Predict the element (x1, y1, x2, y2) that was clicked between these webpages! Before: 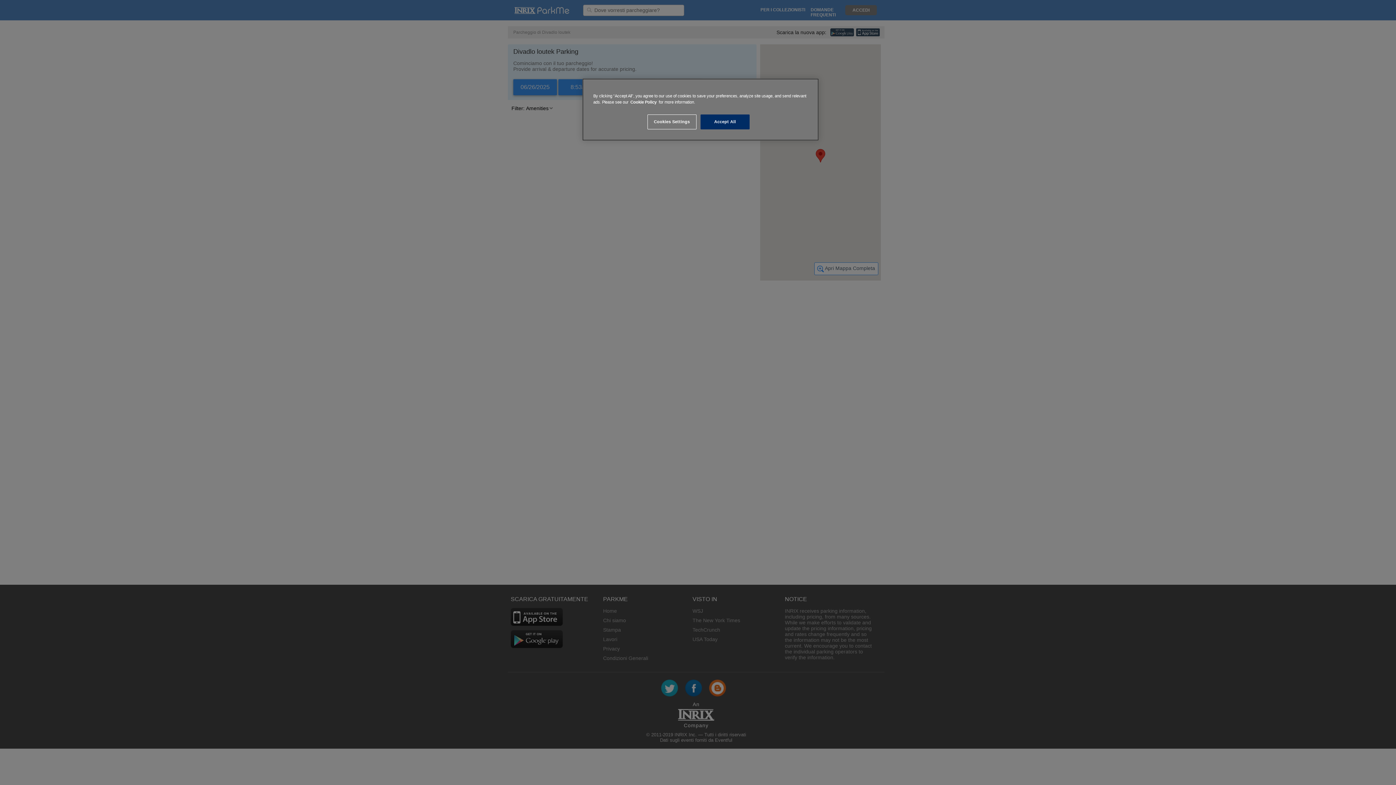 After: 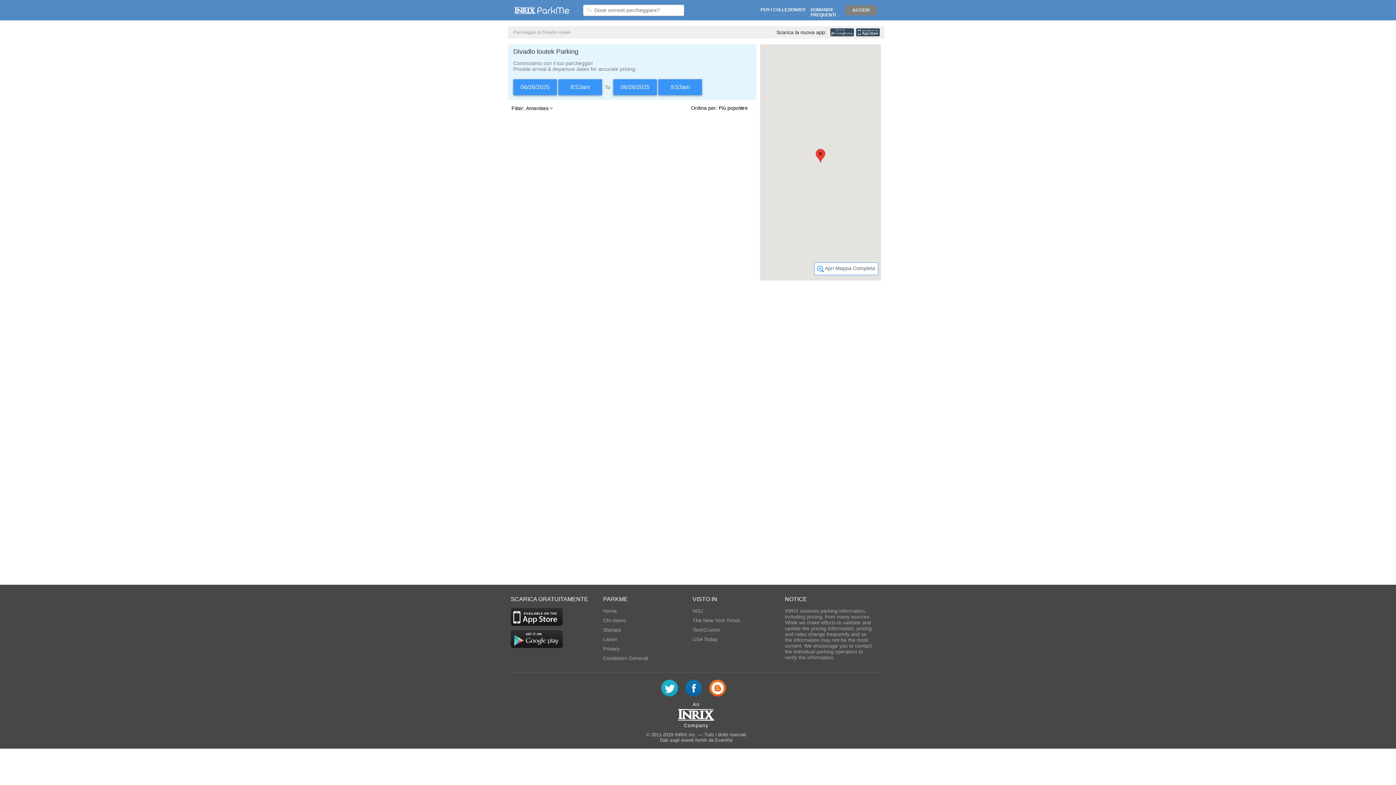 Action: bbox: (700, 114, 749, 129) label: Accept All